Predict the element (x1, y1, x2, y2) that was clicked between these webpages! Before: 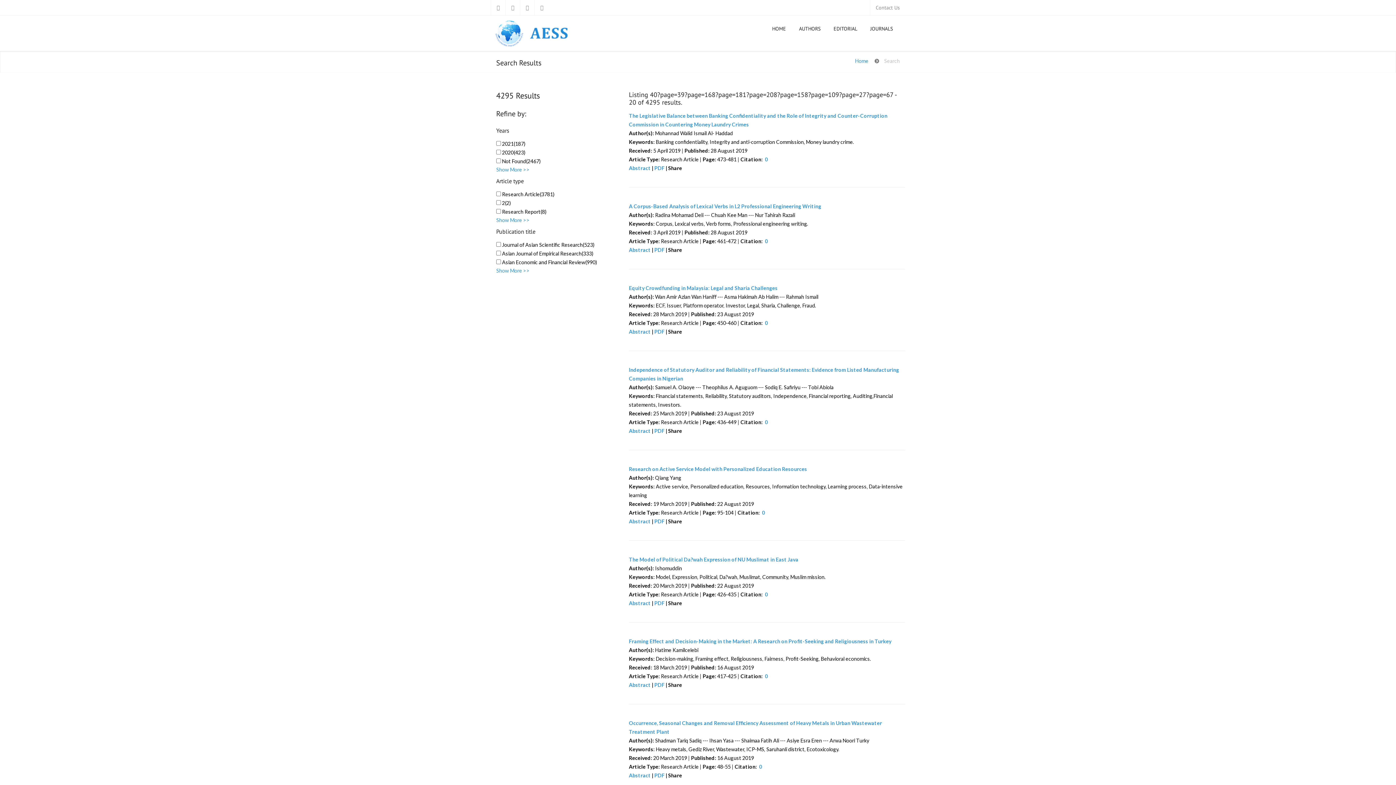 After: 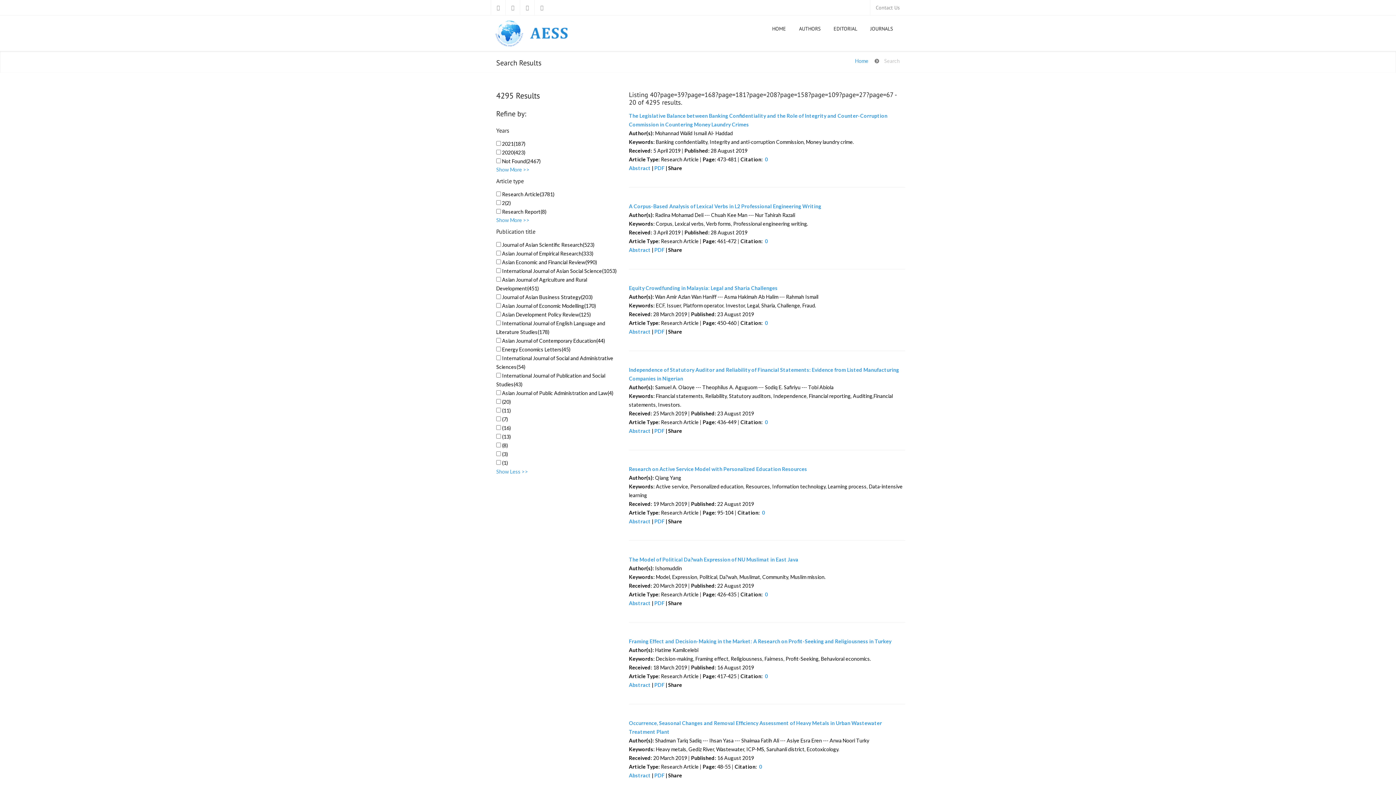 Action: label: Show More >> bbox: (496, 267, 529, 273)